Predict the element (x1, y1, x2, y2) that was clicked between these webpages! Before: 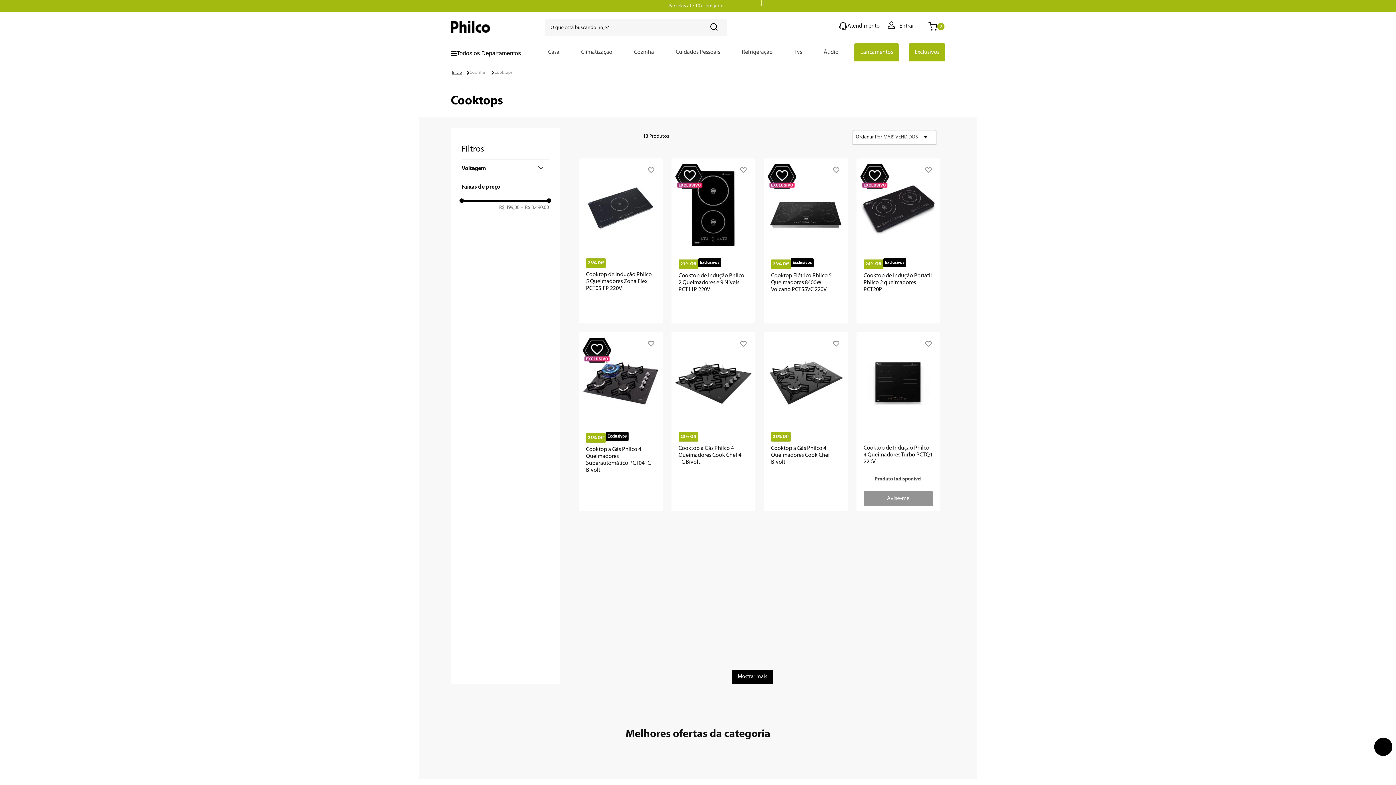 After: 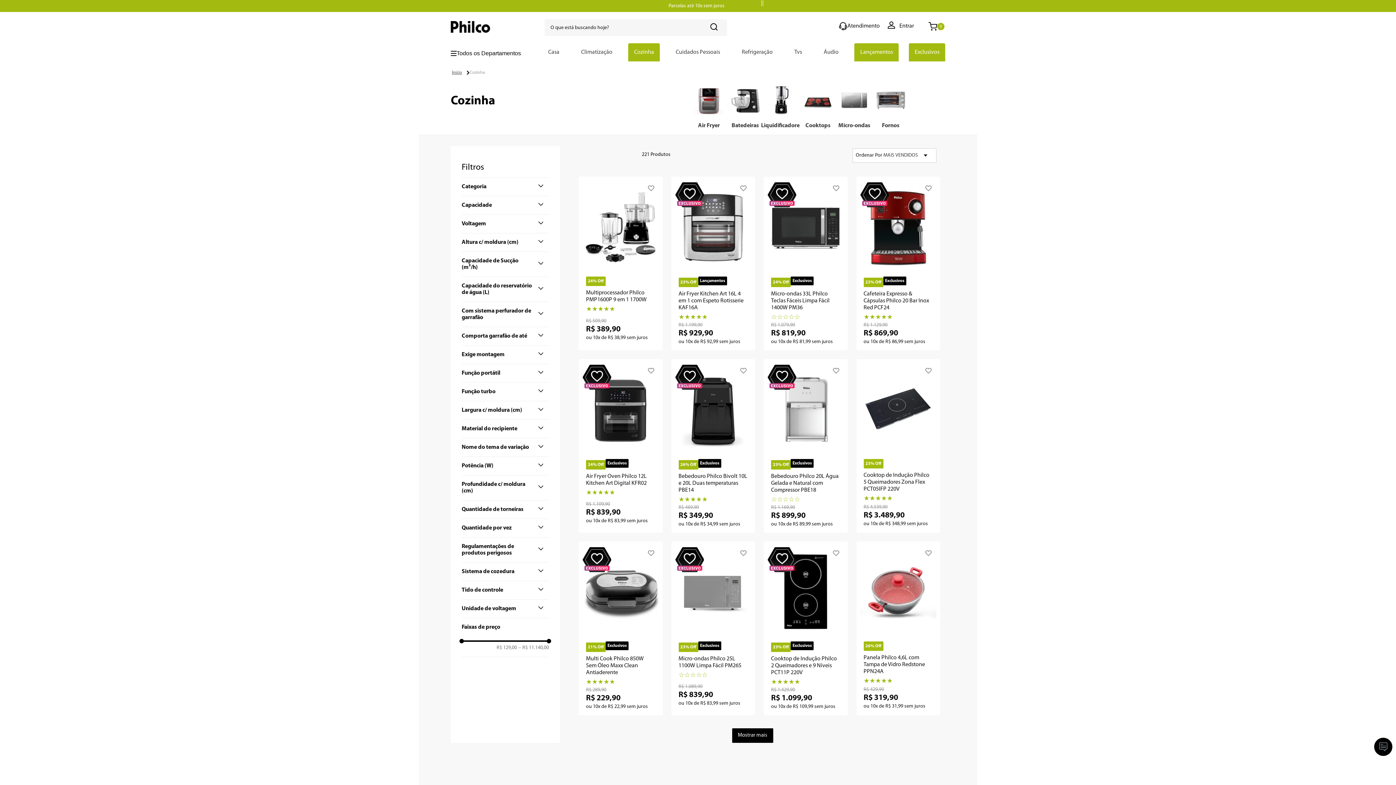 Action: bbox: (628, 43, 660, 61) label: Cozinha